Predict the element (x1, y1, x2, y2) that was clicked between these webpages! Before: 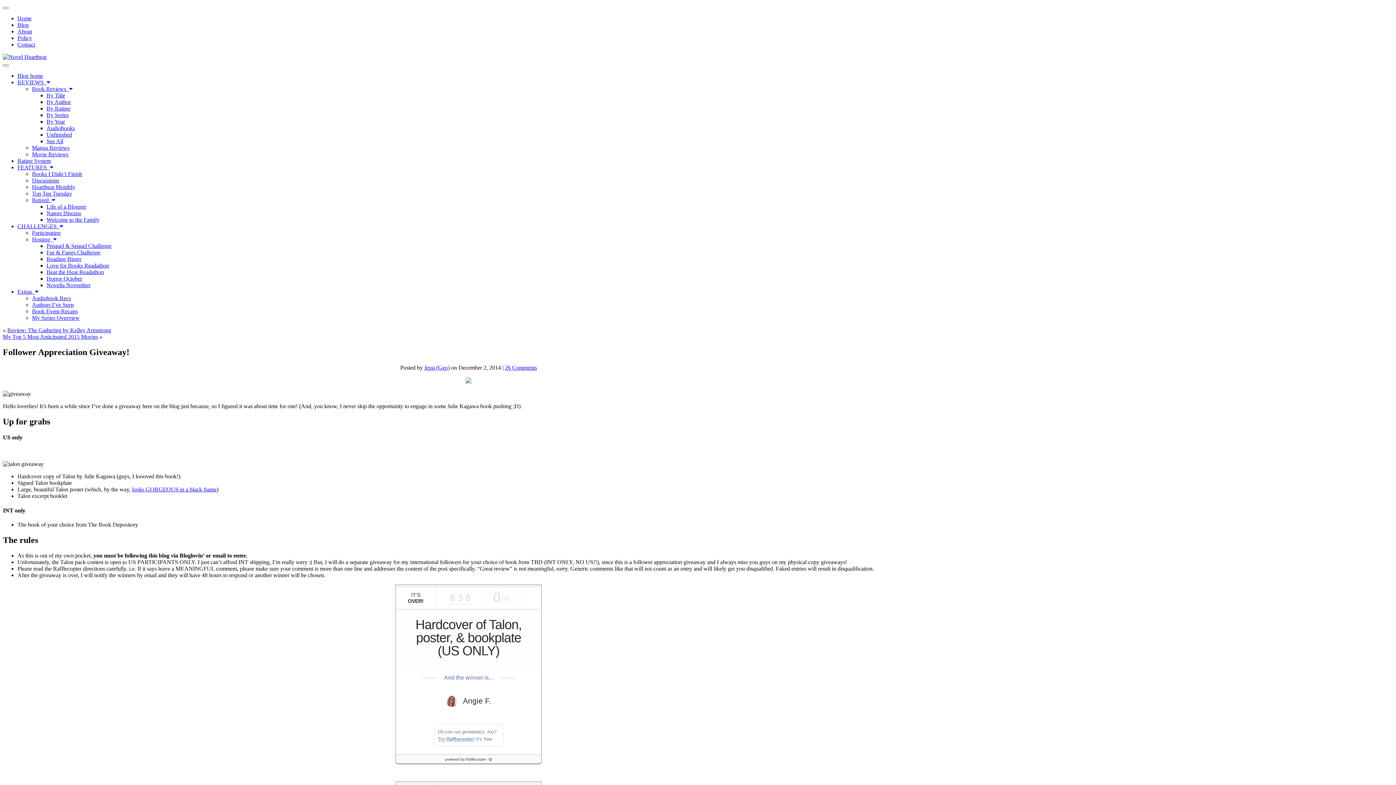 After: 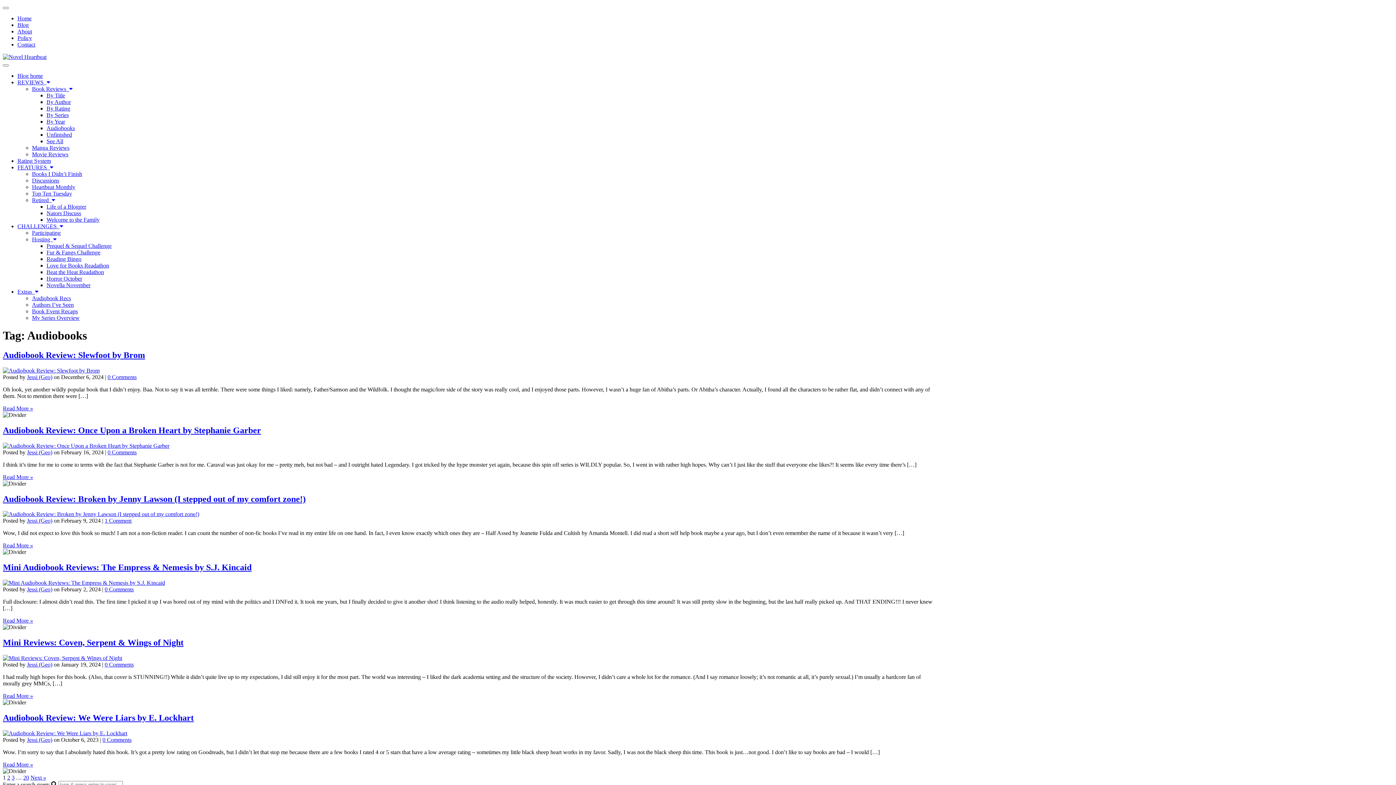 Action: label: Audiobooks bbox: (46, 125, 74, 131)